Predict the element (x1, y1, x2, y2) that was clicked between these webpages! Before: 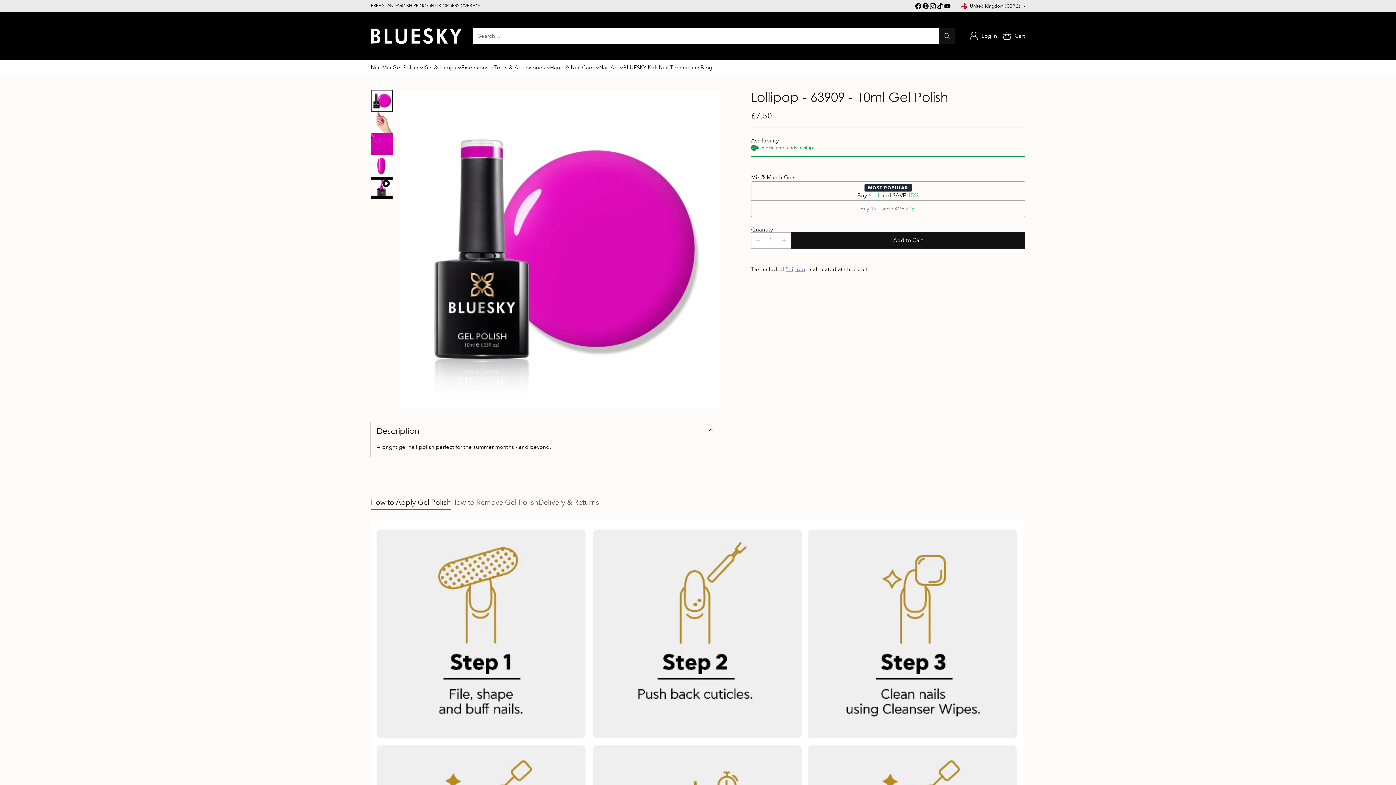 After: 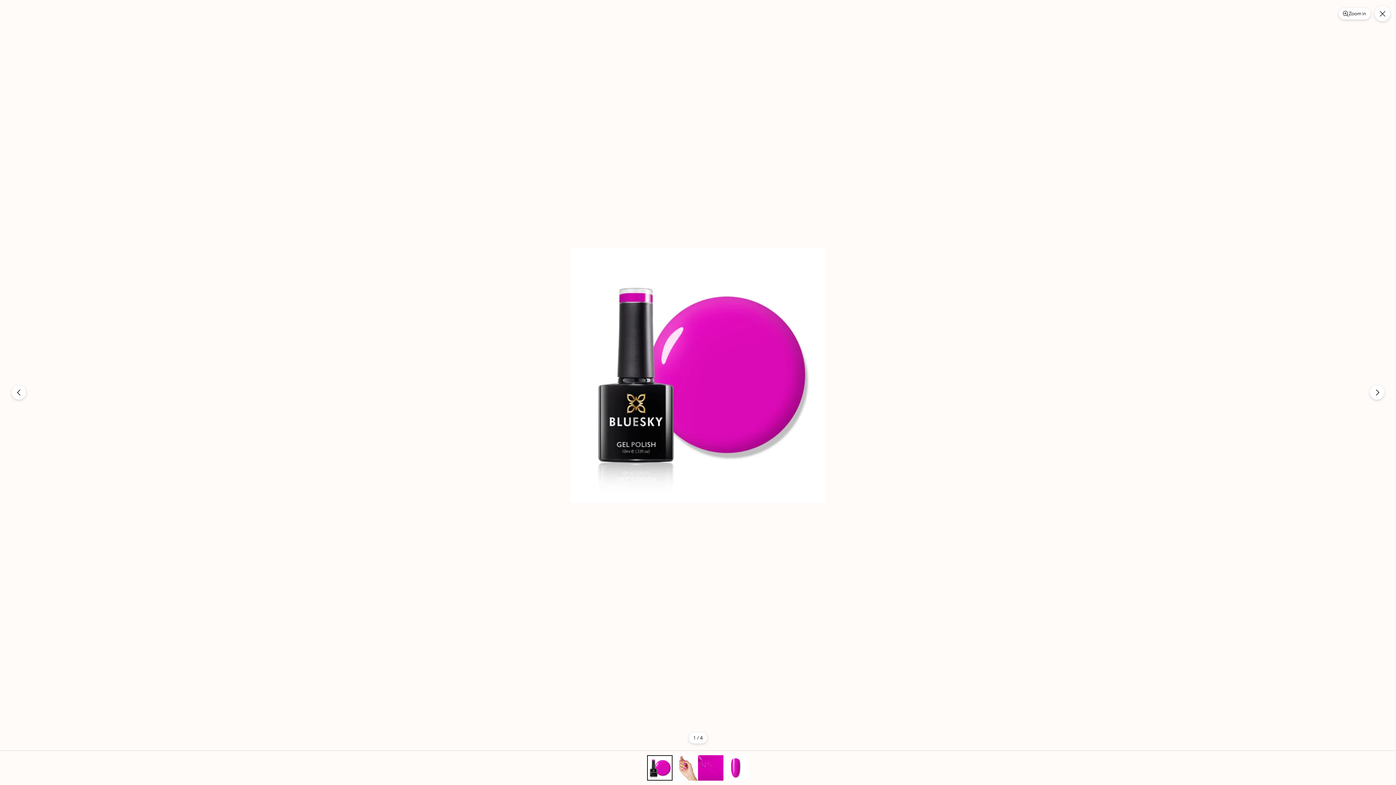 Action: label: Bluesky Gel Polish - LOLLIPOP - 63909 - Gel Polish bbox: (400, 89, 719, 409)